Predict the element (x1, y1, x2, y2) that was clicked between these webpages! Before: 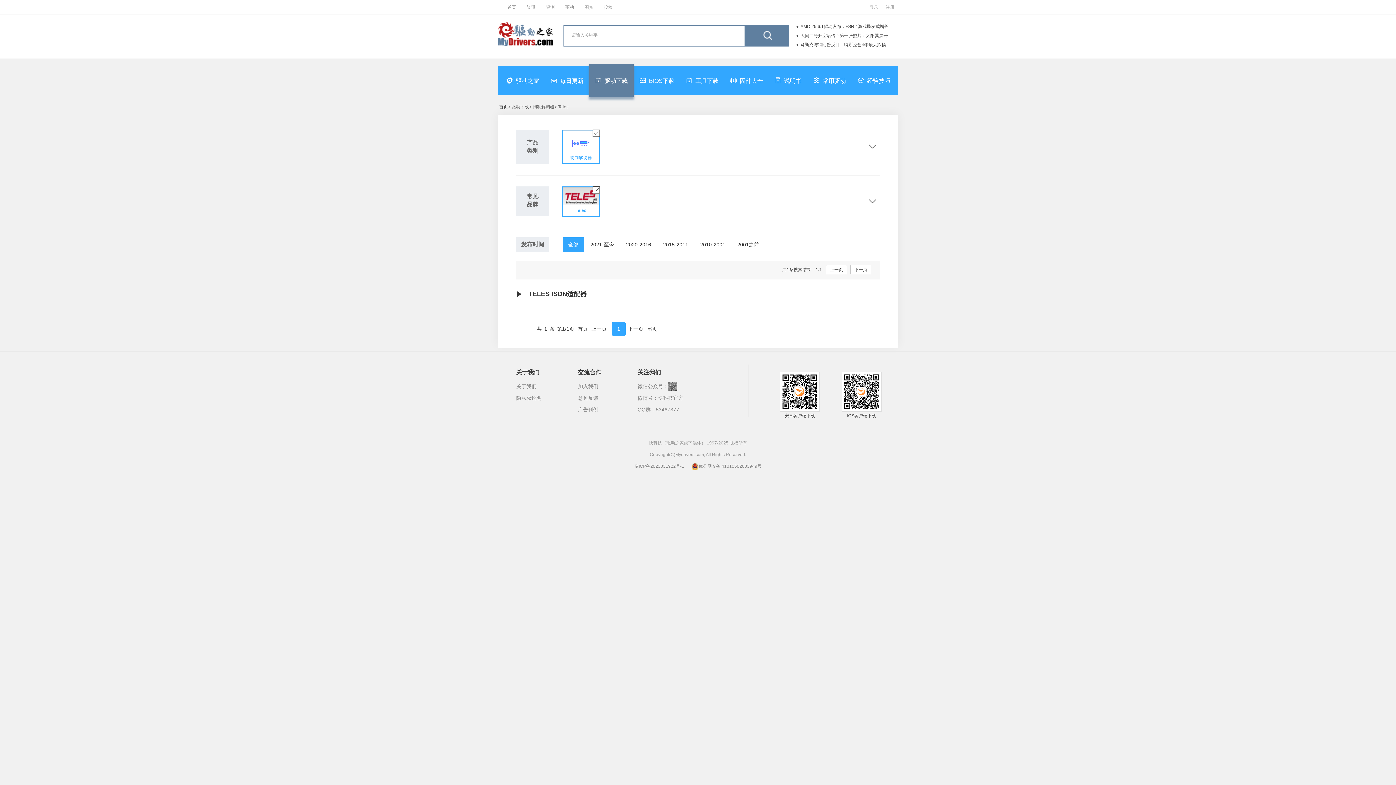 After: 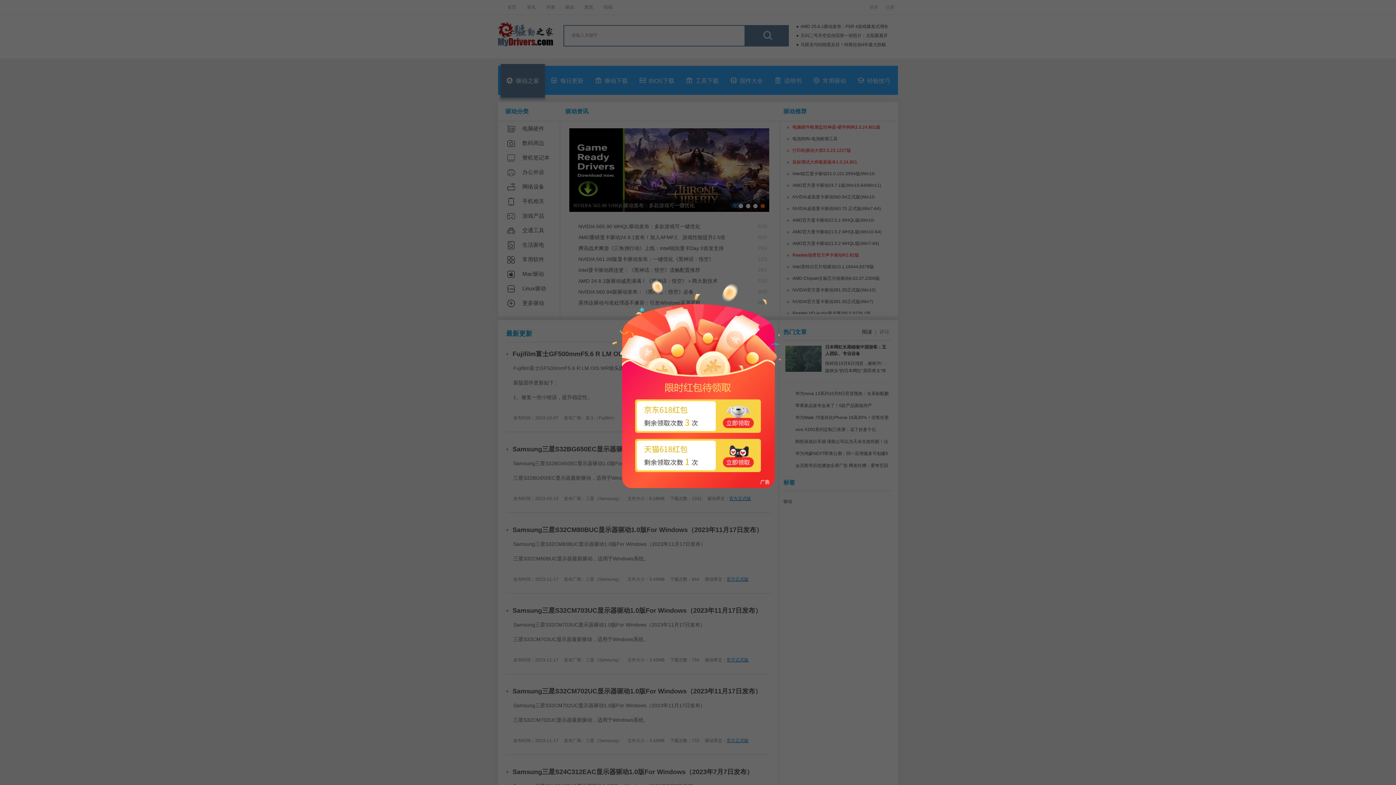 Action: label: 驱动 bbox: (556, 0, 574, 14)